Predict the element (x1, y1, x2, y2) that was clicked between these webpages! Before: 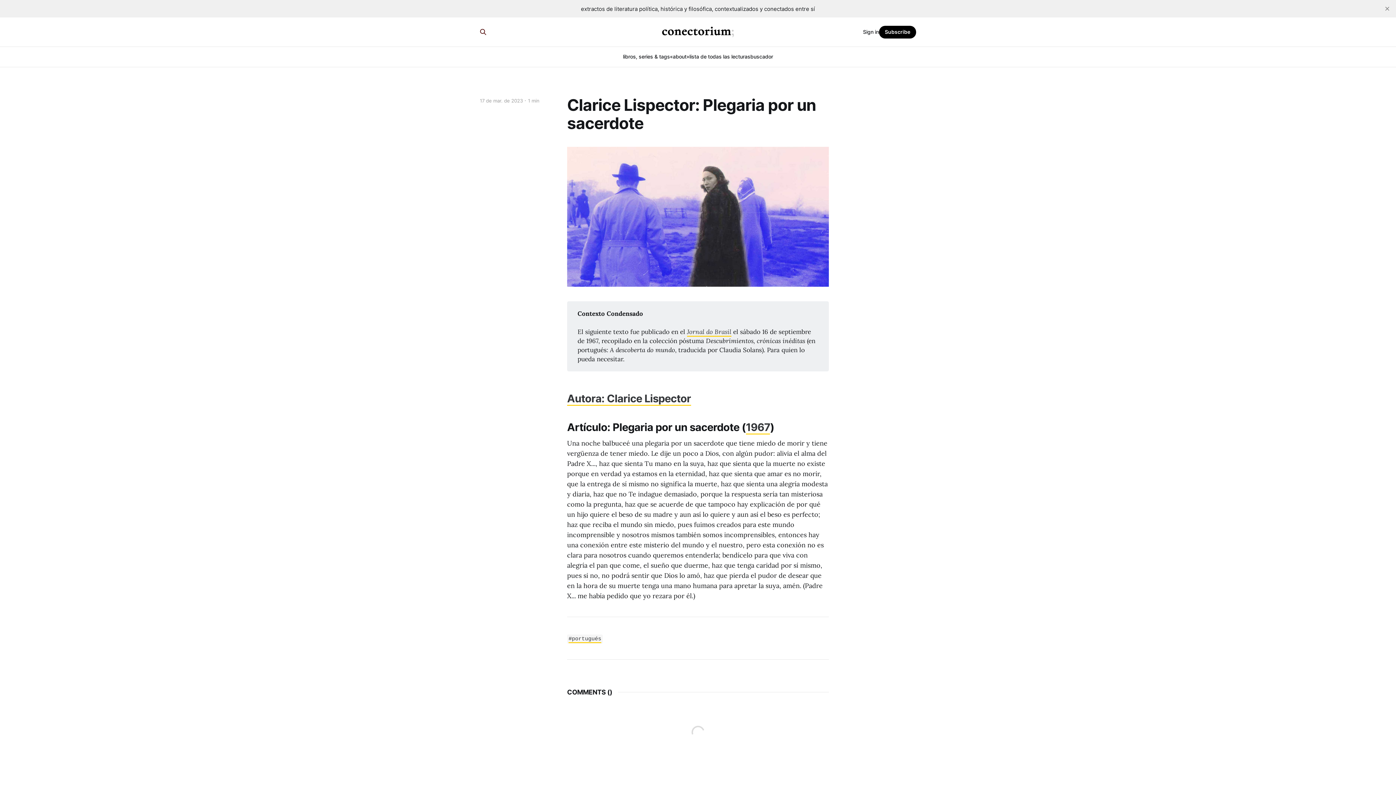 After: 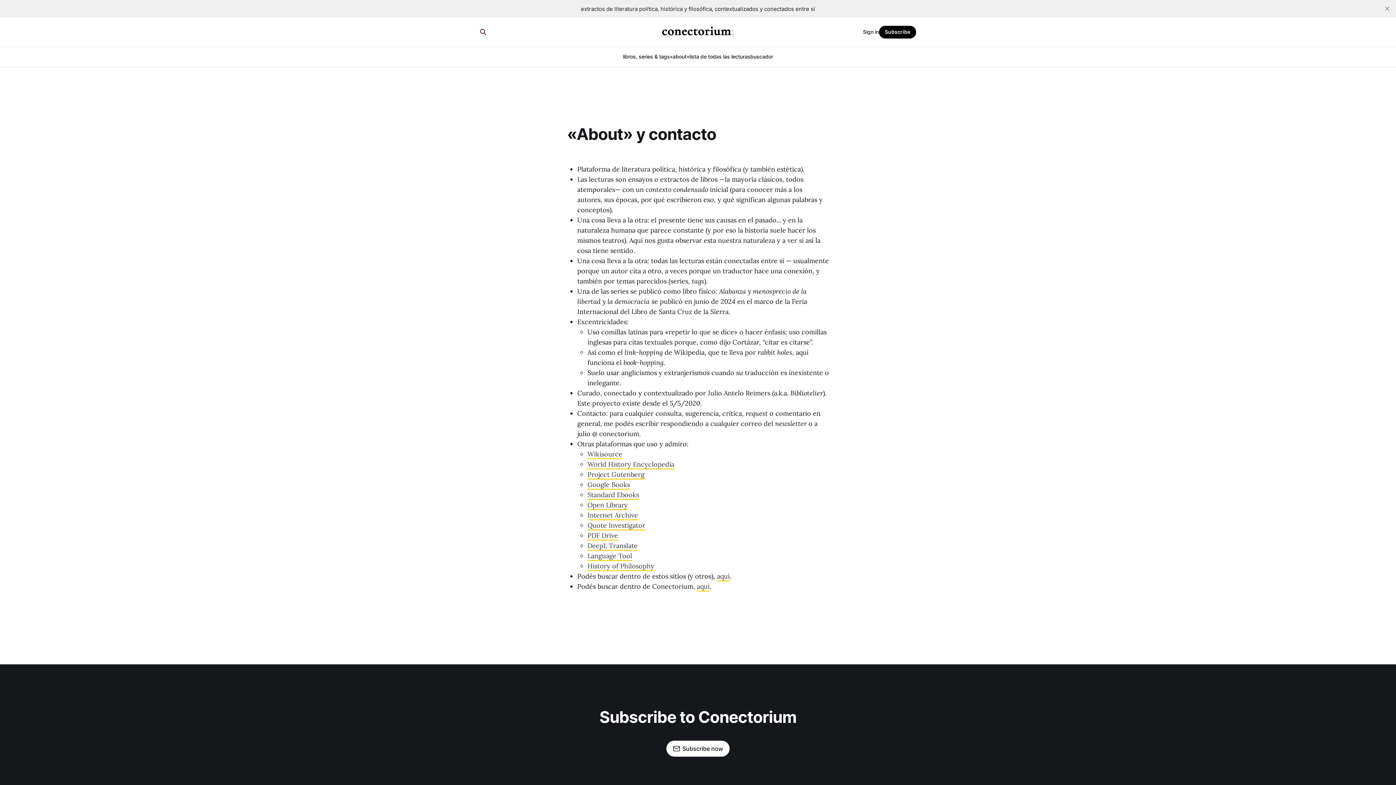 Action: label: «about» bbox: (670, 53, 689, 59)